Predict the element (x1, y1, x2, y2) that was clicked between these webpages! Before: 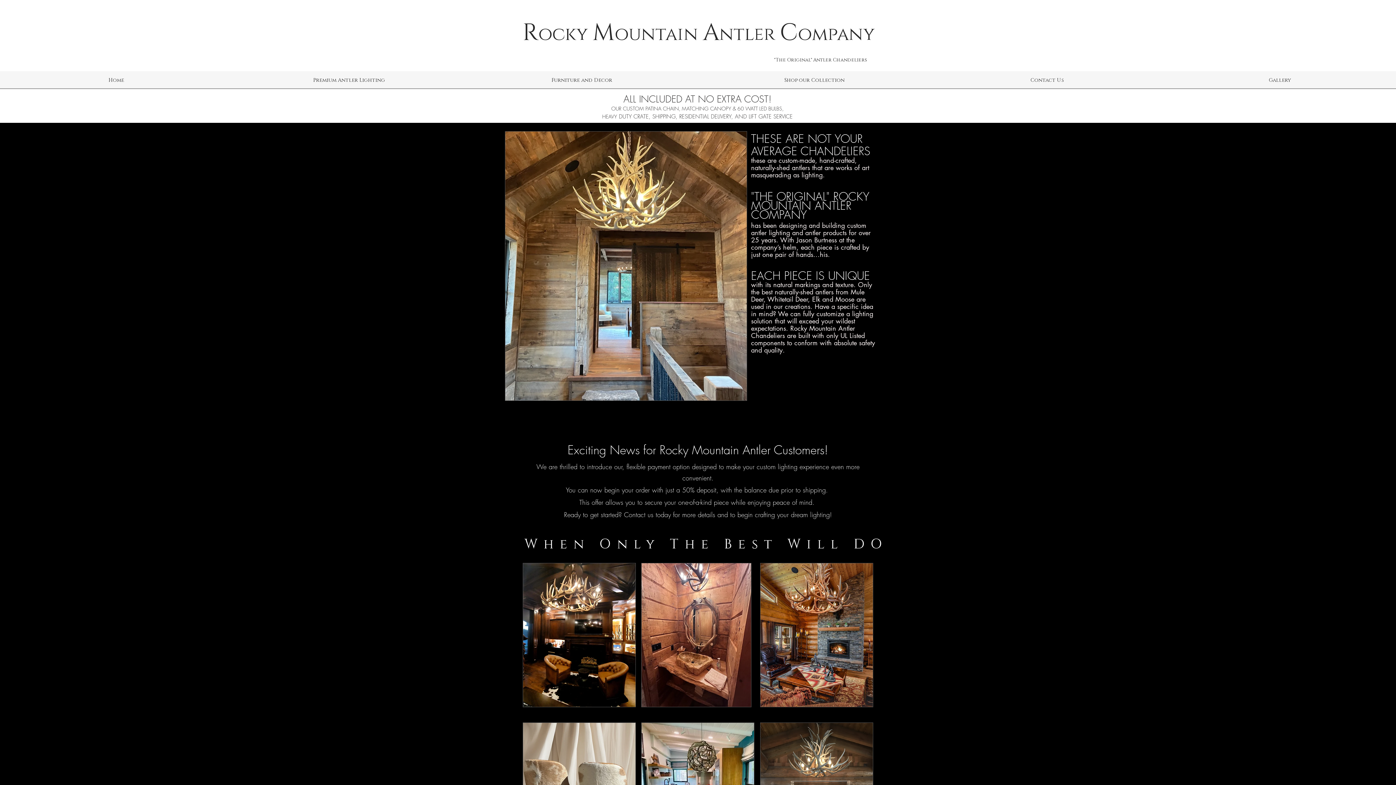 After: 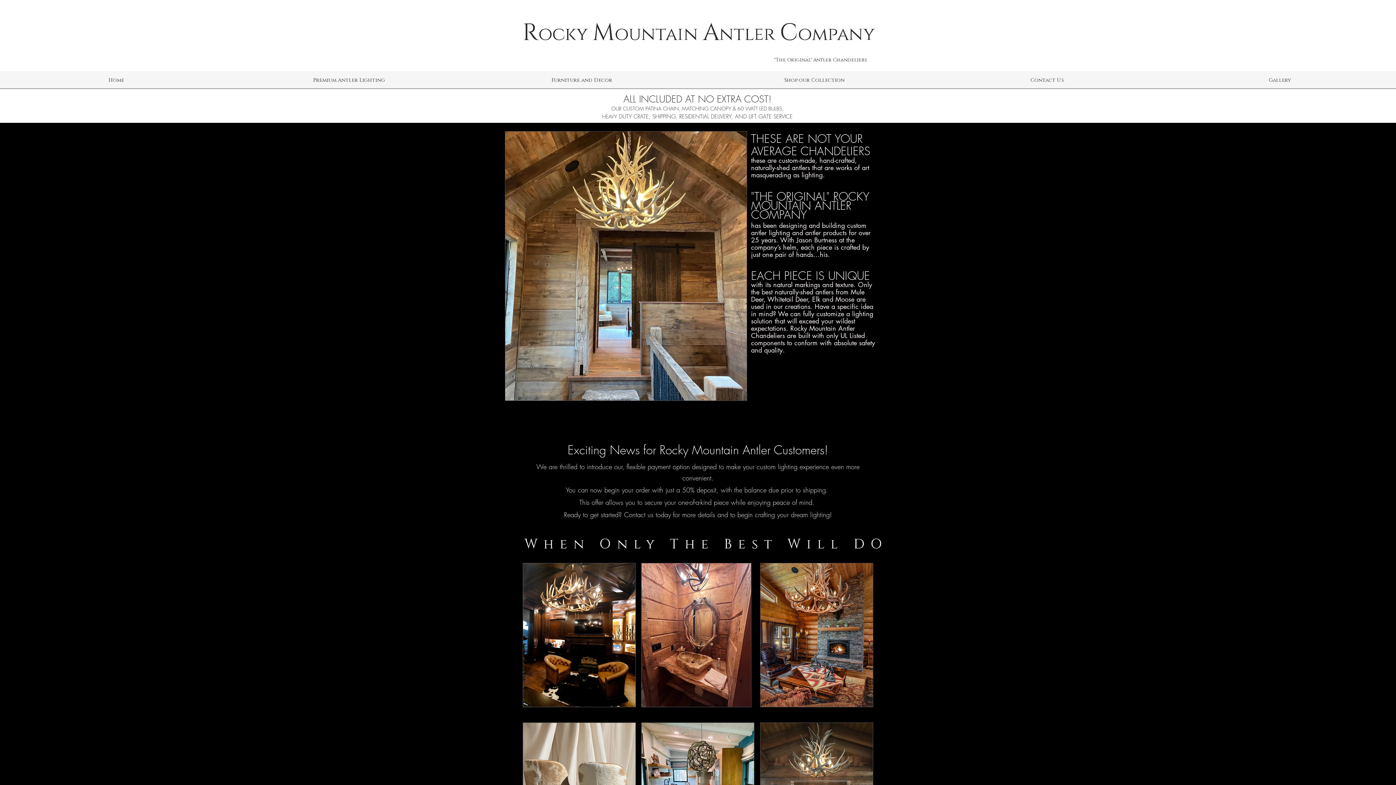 Action: label: ocky bbox: (538, 22, 588, 46)